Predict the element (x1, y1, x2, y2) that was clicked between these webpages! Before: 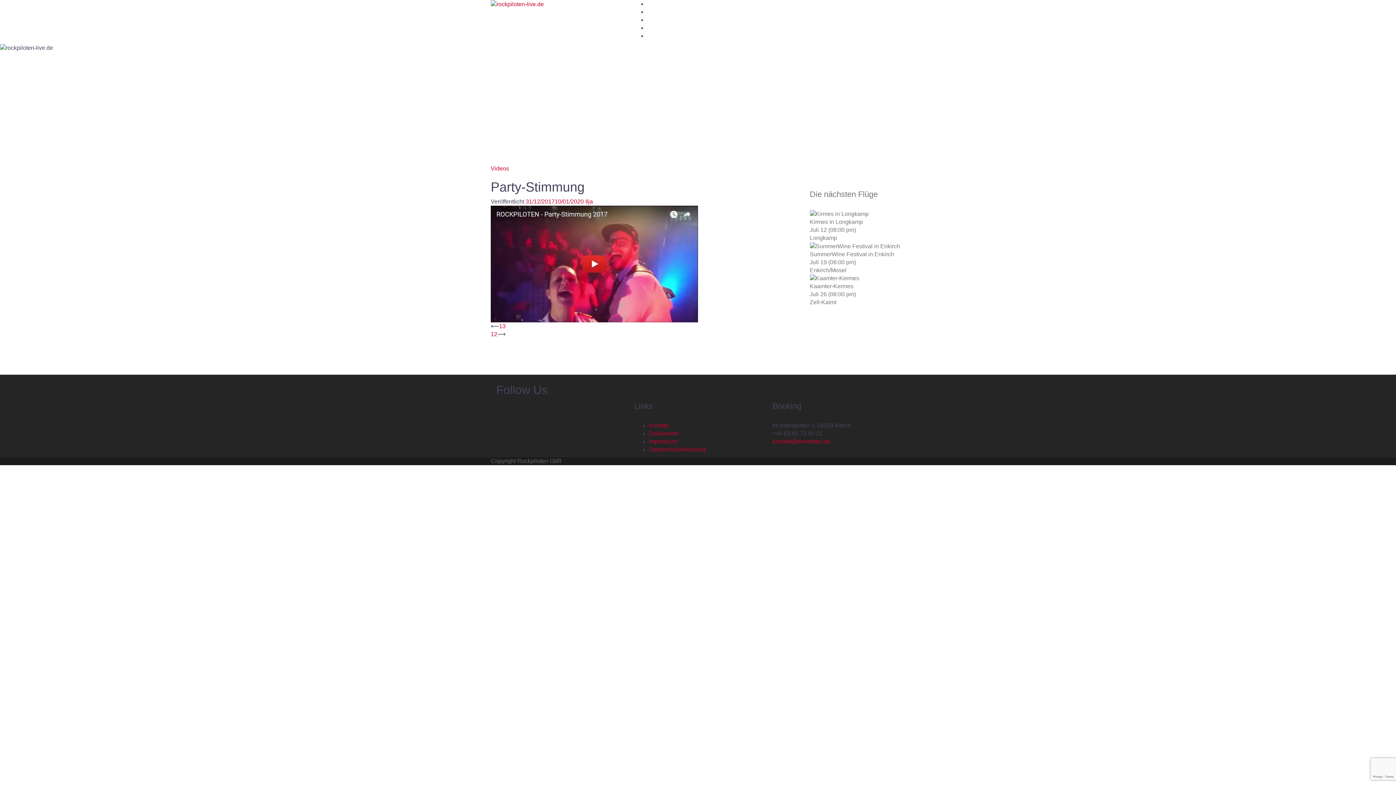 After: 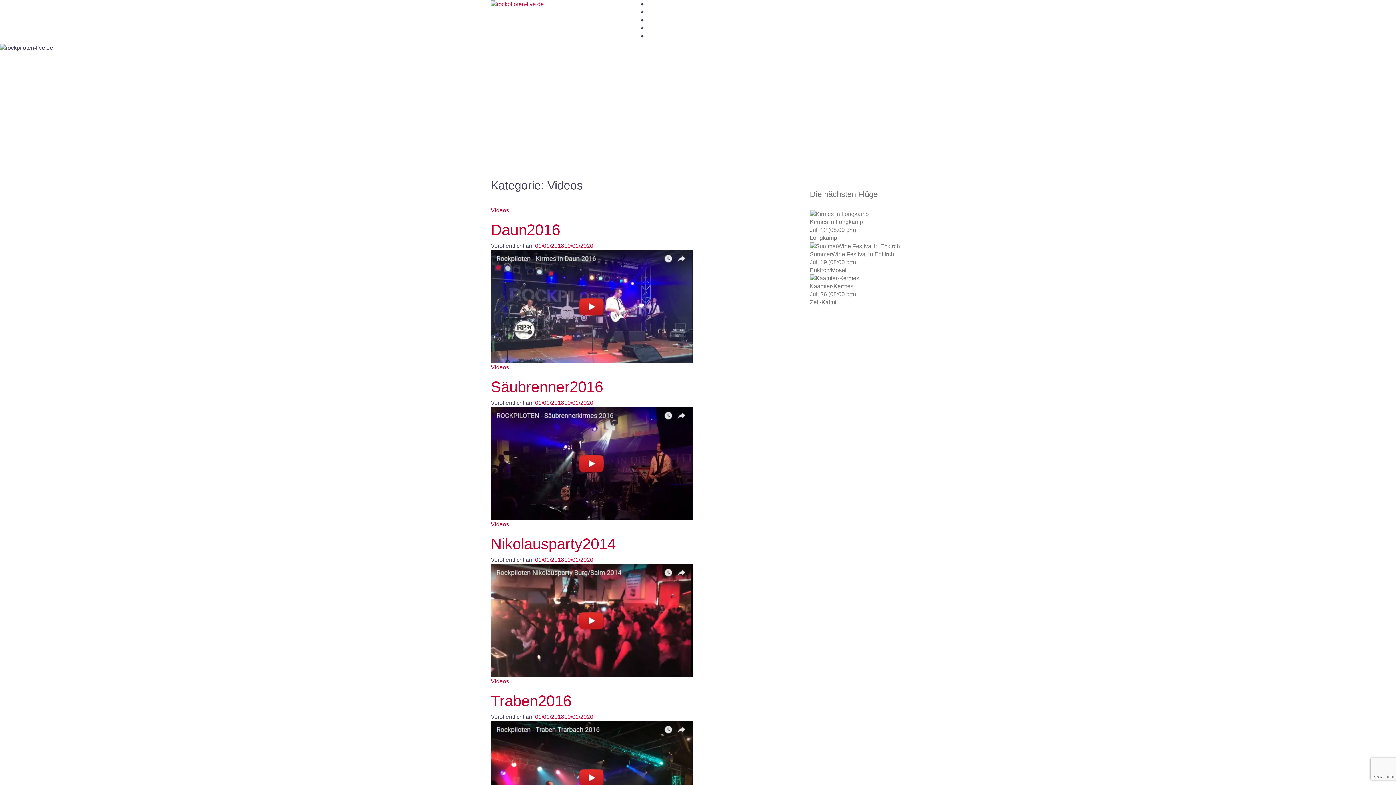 Action: label: Videos bbox: (490, 165, 509, 171)